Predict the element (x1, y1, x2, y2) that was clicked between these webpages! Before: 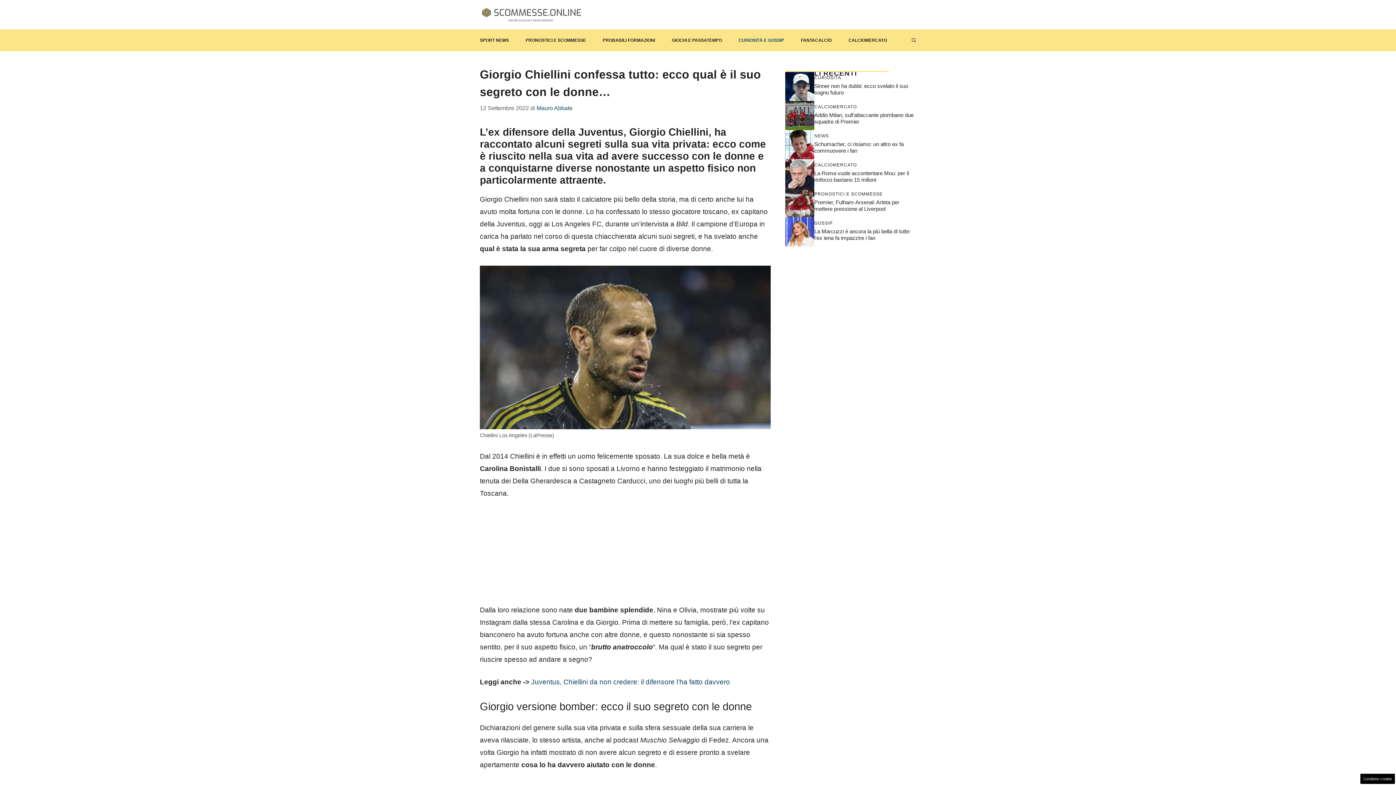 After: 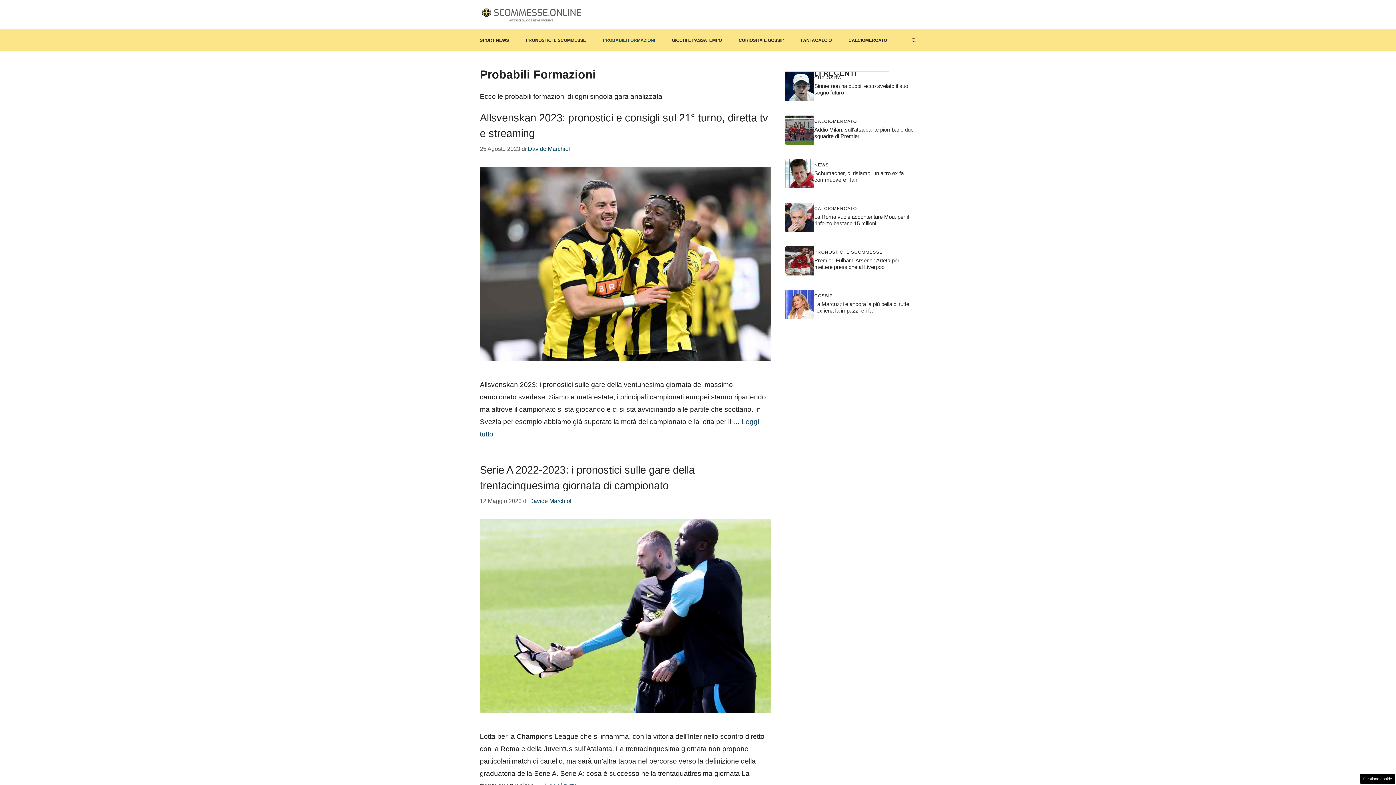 Action: label: PROBABILI FORMAZIONI bbox: (594, 29, 663, 51)